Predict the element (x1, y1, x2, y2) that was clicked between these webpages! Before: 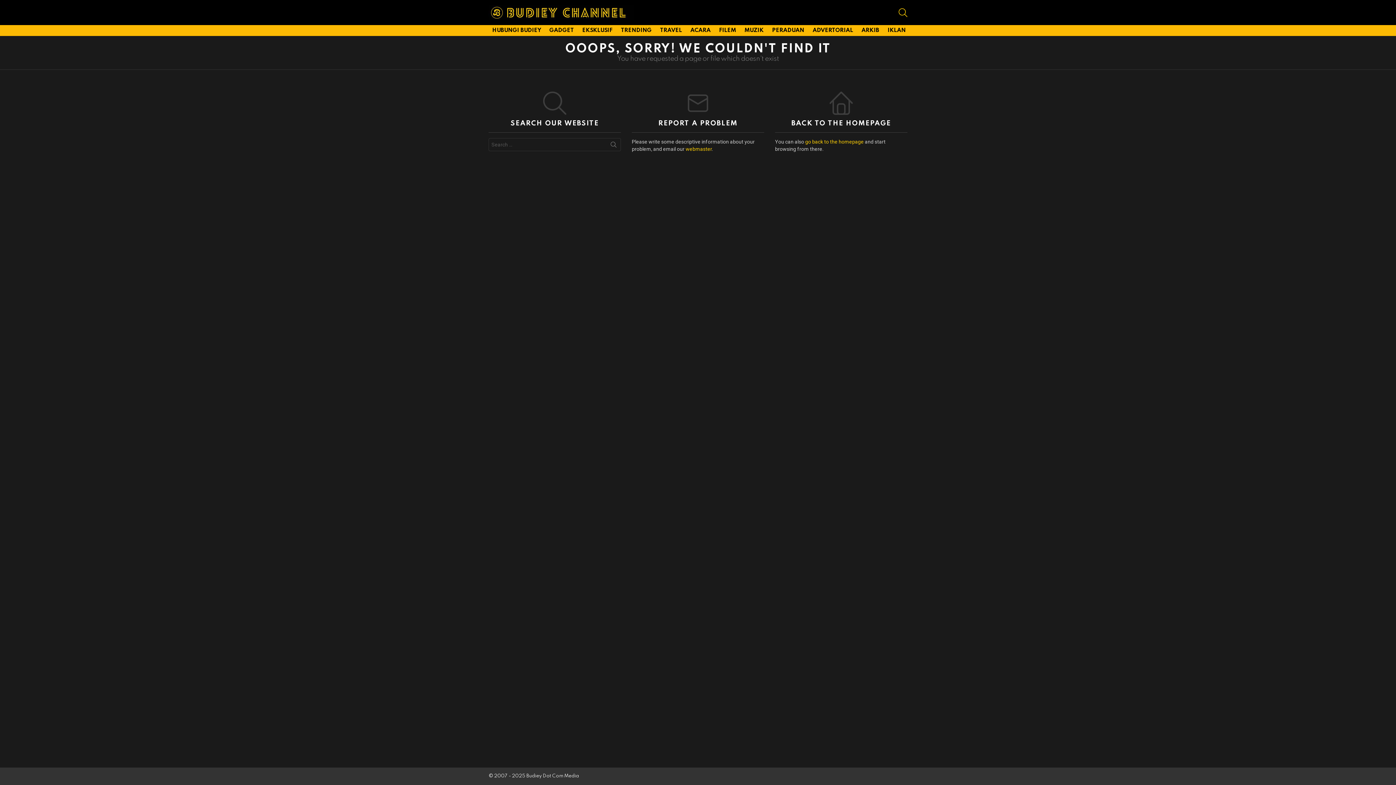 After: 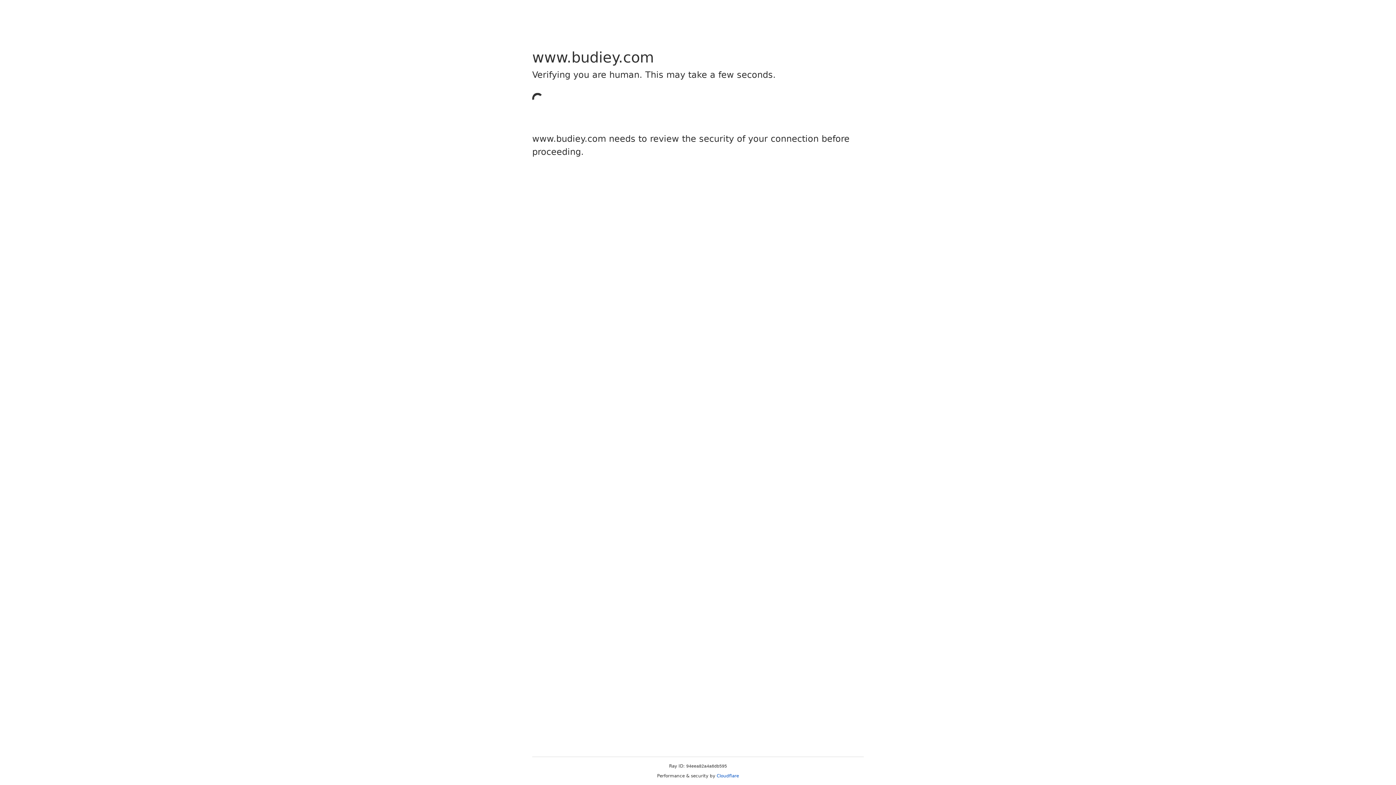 Action: label: go back to the homepage bbox: (805, 138, 864, 144)